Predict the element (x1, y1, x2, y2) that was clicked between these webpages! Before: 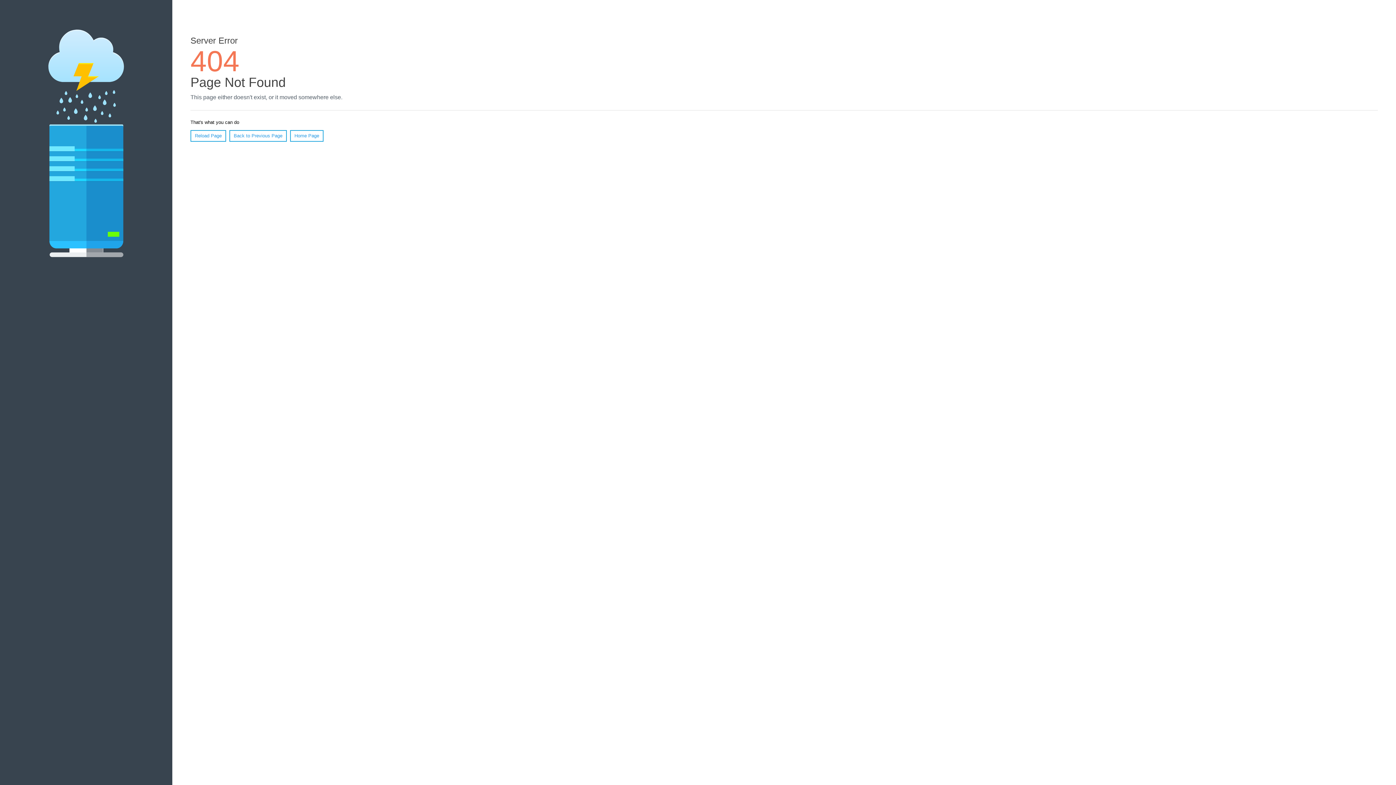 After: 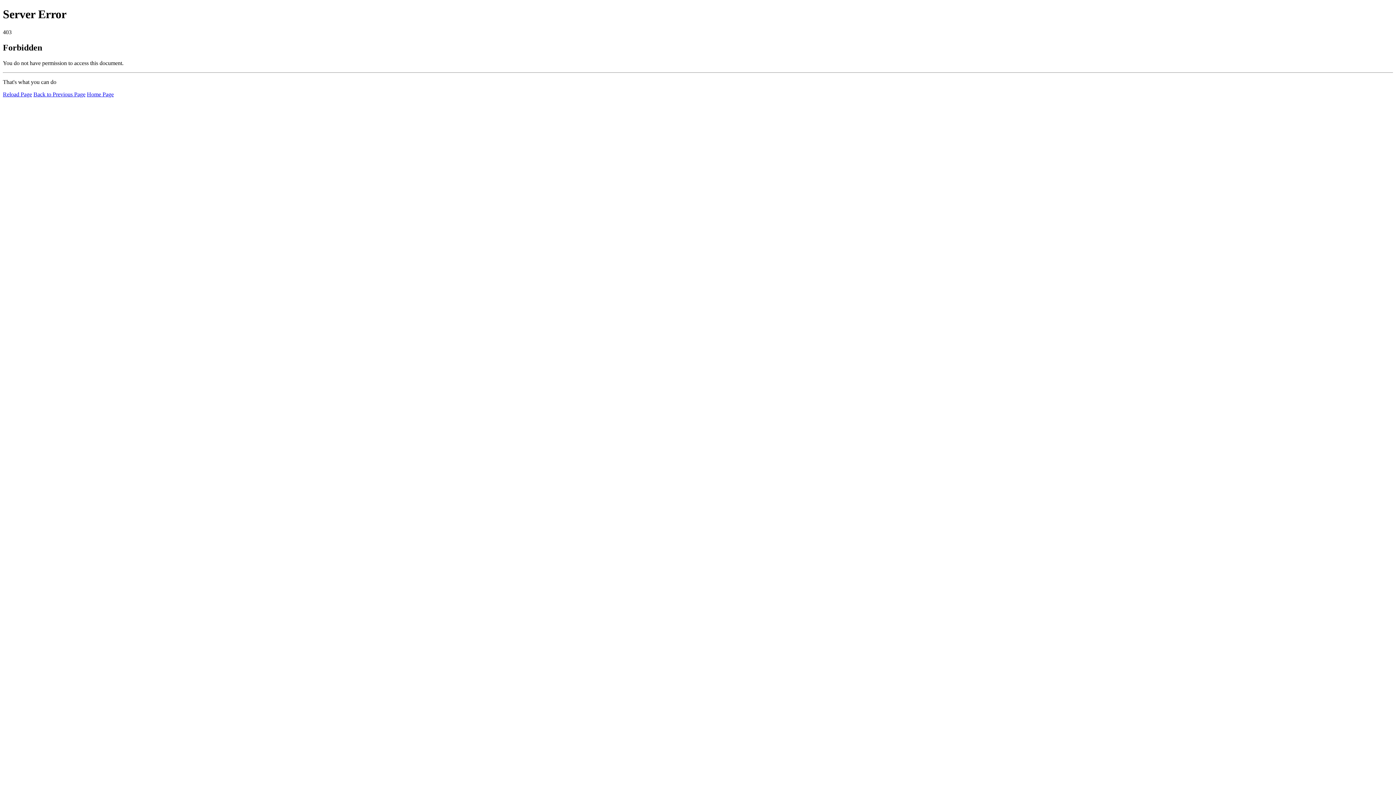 Action: label: Home Page bbox: (290, 130, 323, 141)